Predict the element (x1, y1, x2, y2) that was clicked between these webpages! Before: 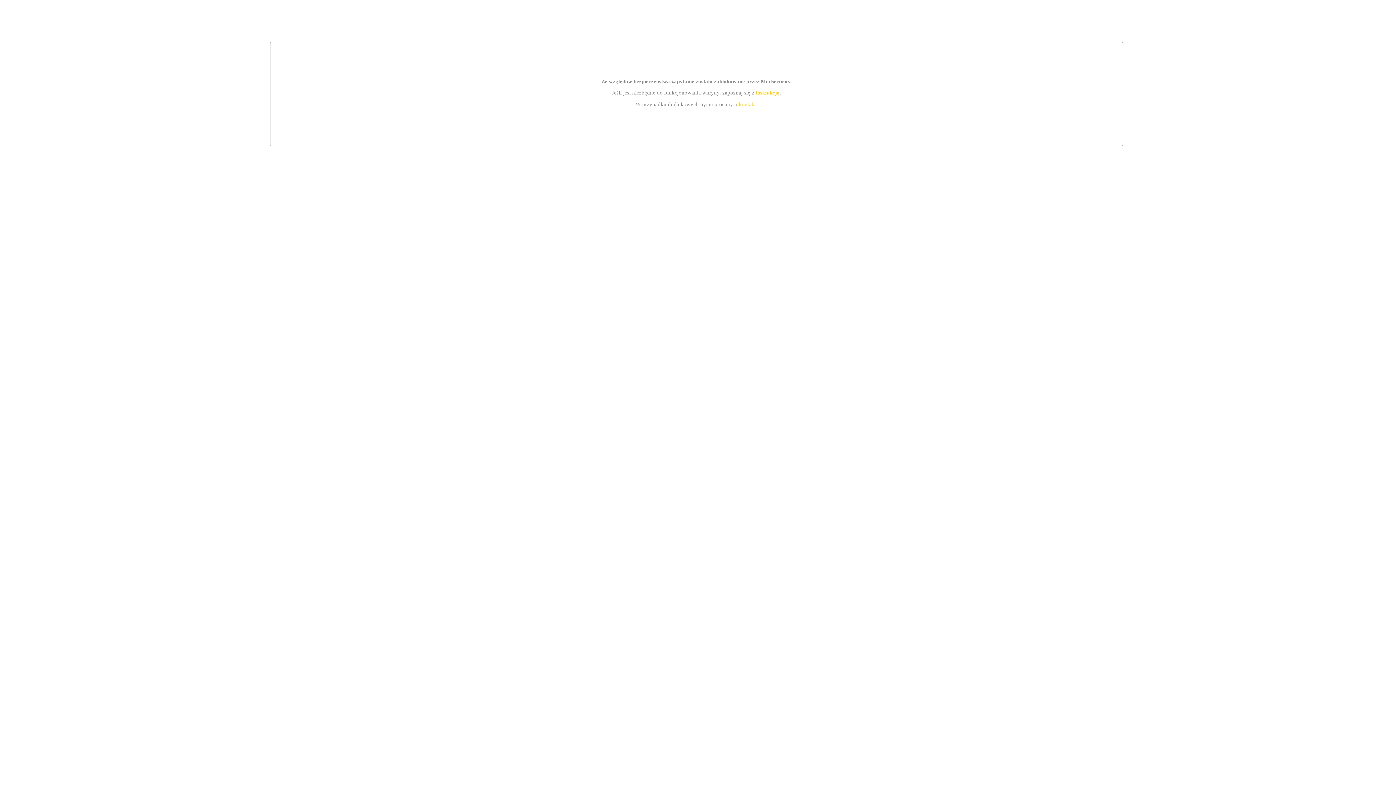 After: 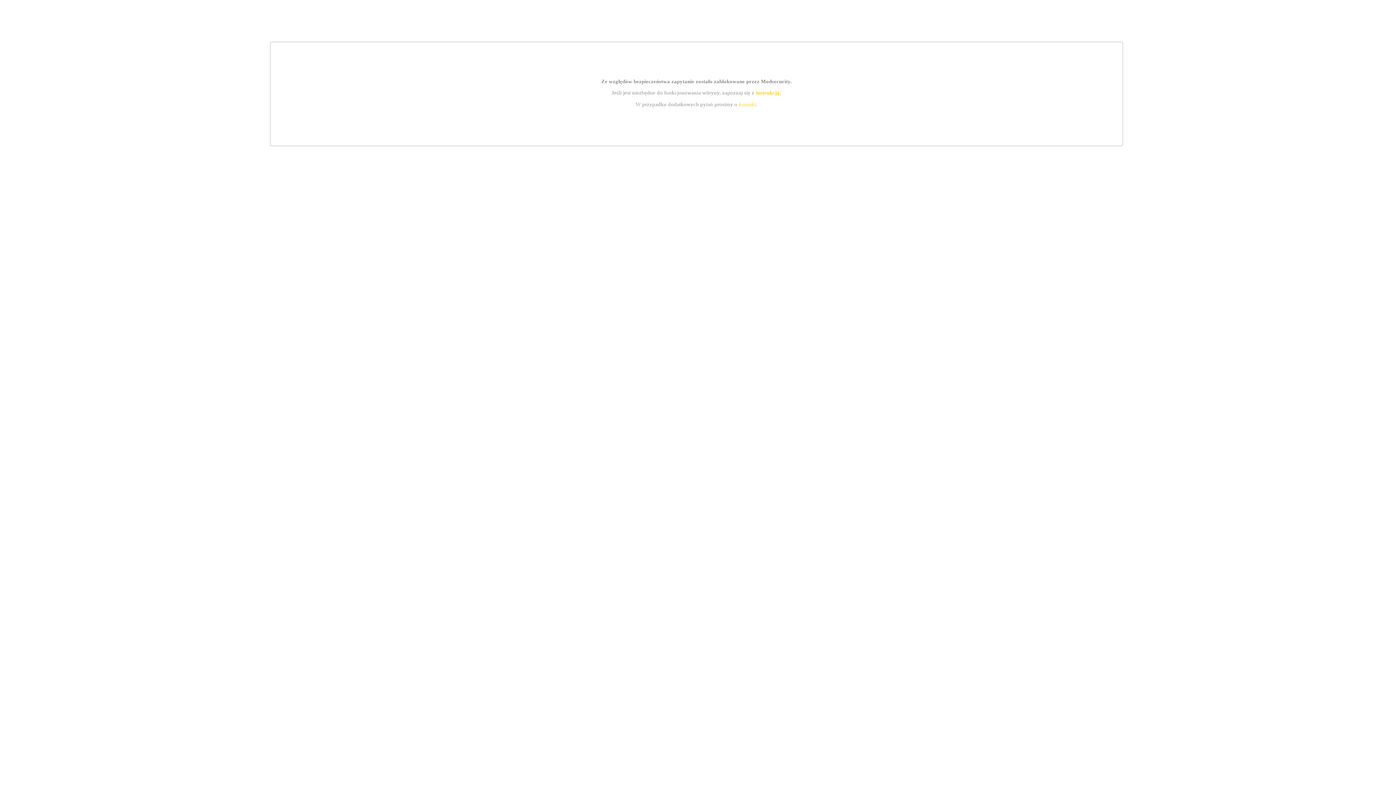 Action: bbox: (755, 89, 779, 95) label: instrukcją